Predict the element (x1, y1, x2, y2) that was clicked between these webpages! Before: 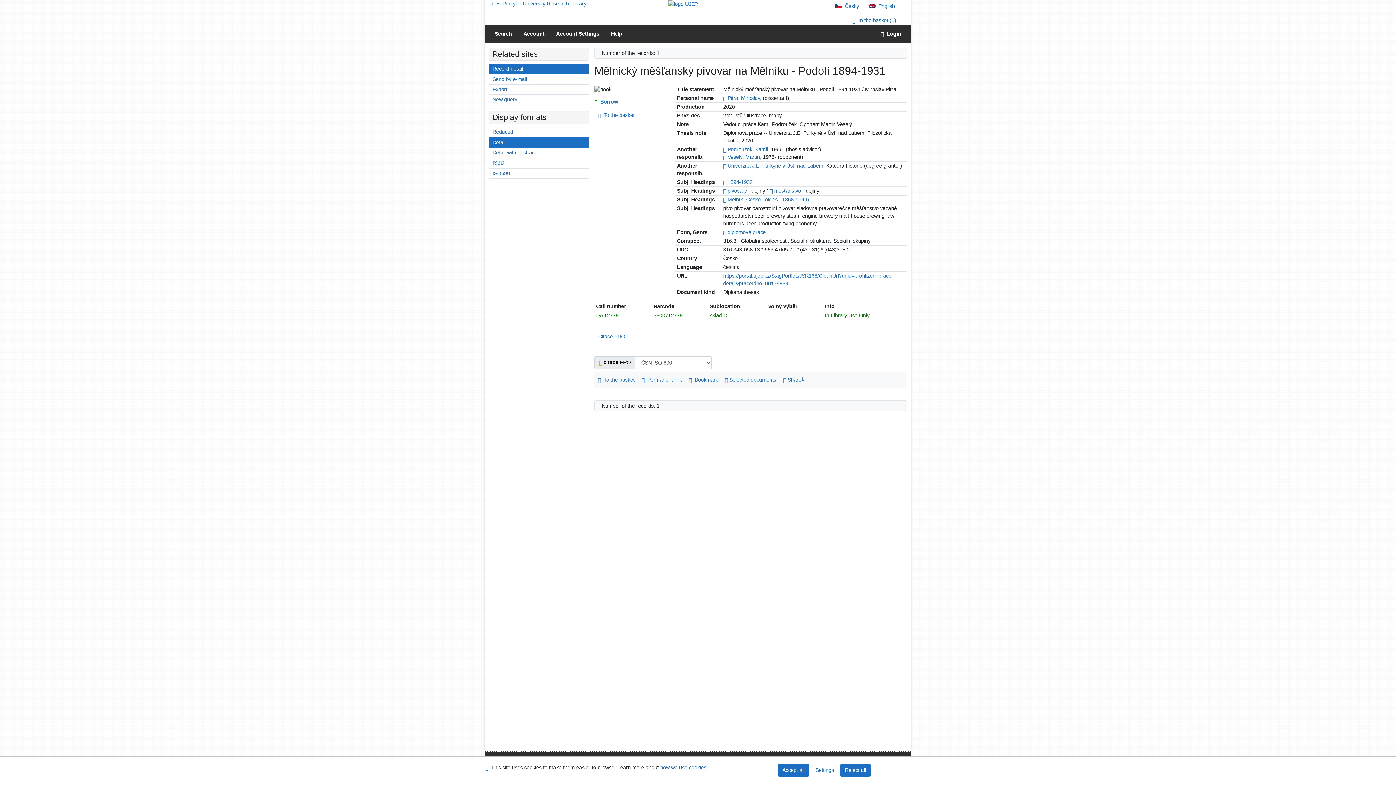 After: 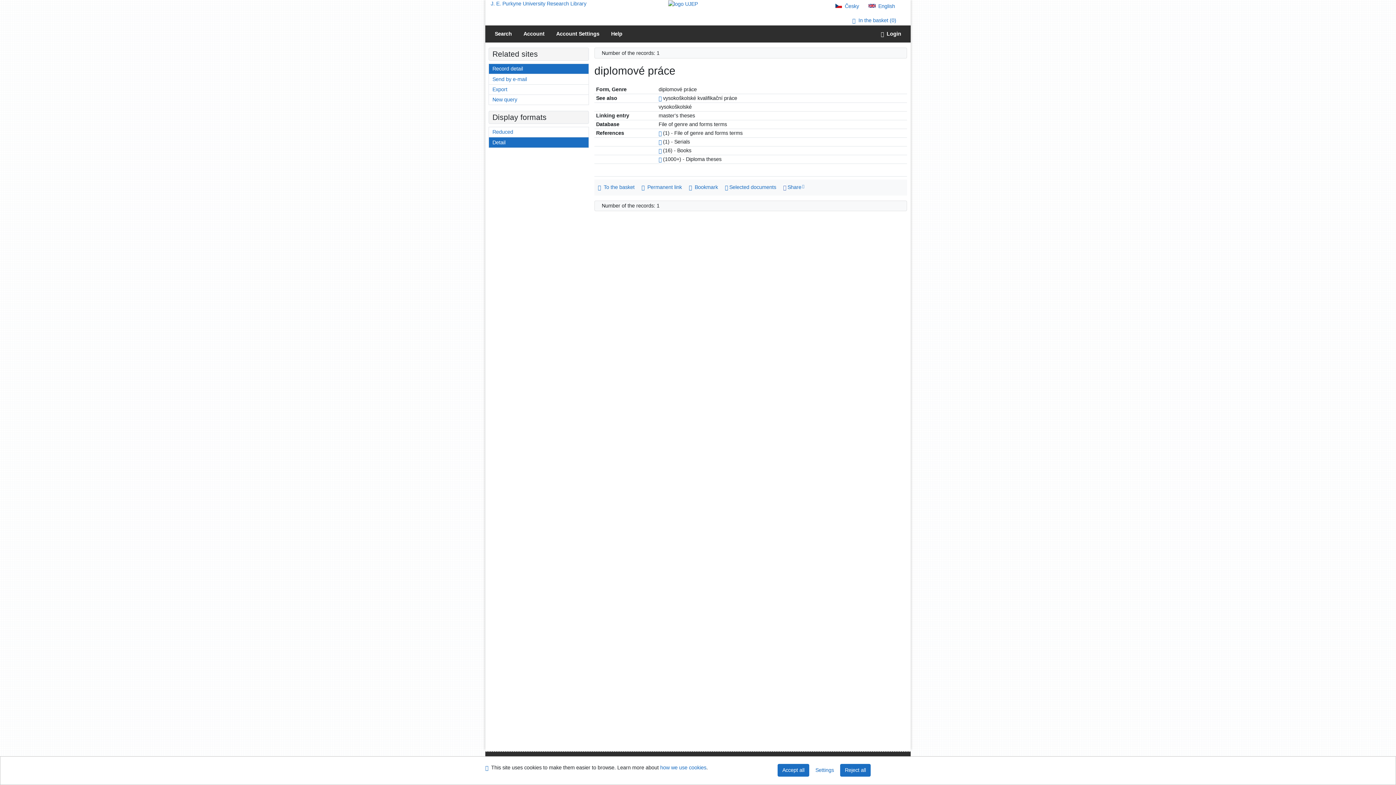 Action: bbox: (723, 229, 726, 235) label: Link to the related record